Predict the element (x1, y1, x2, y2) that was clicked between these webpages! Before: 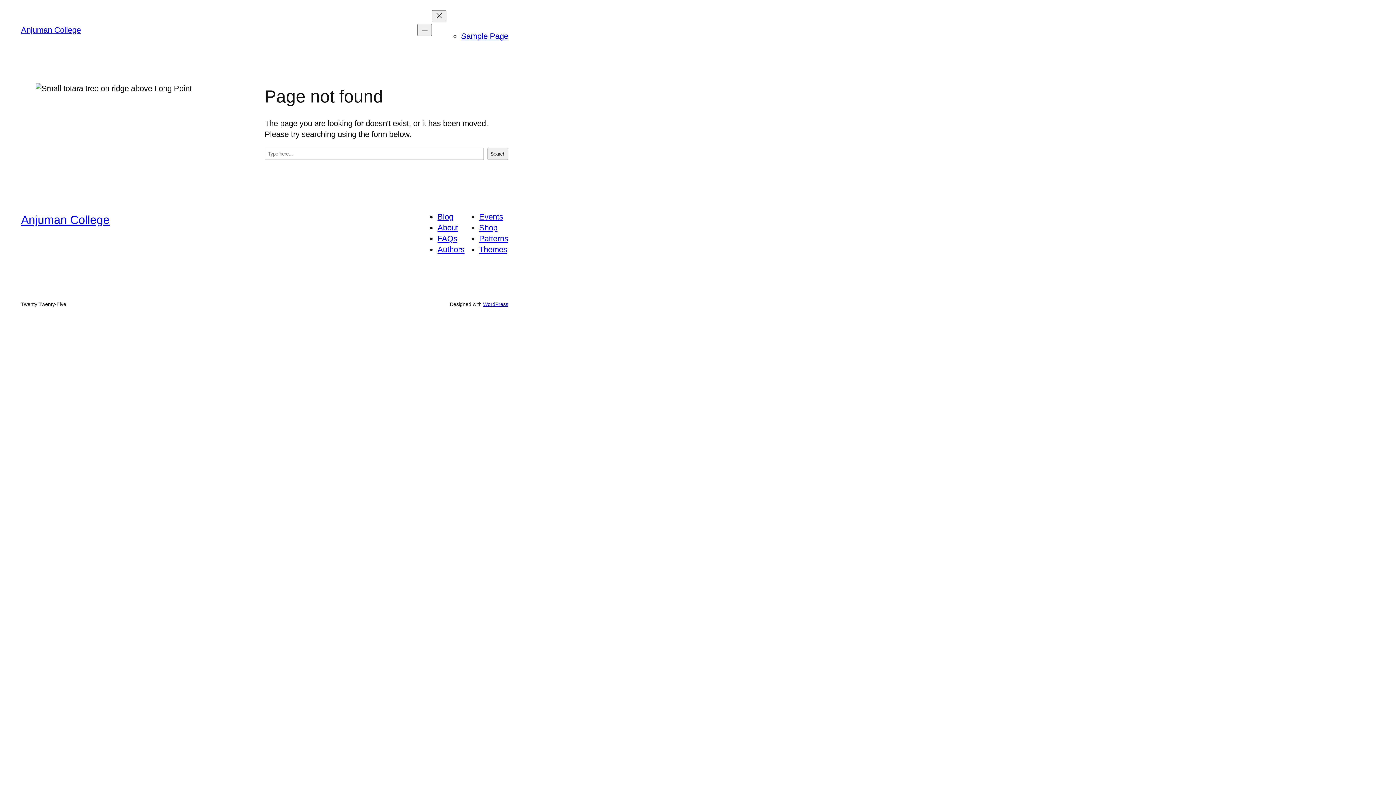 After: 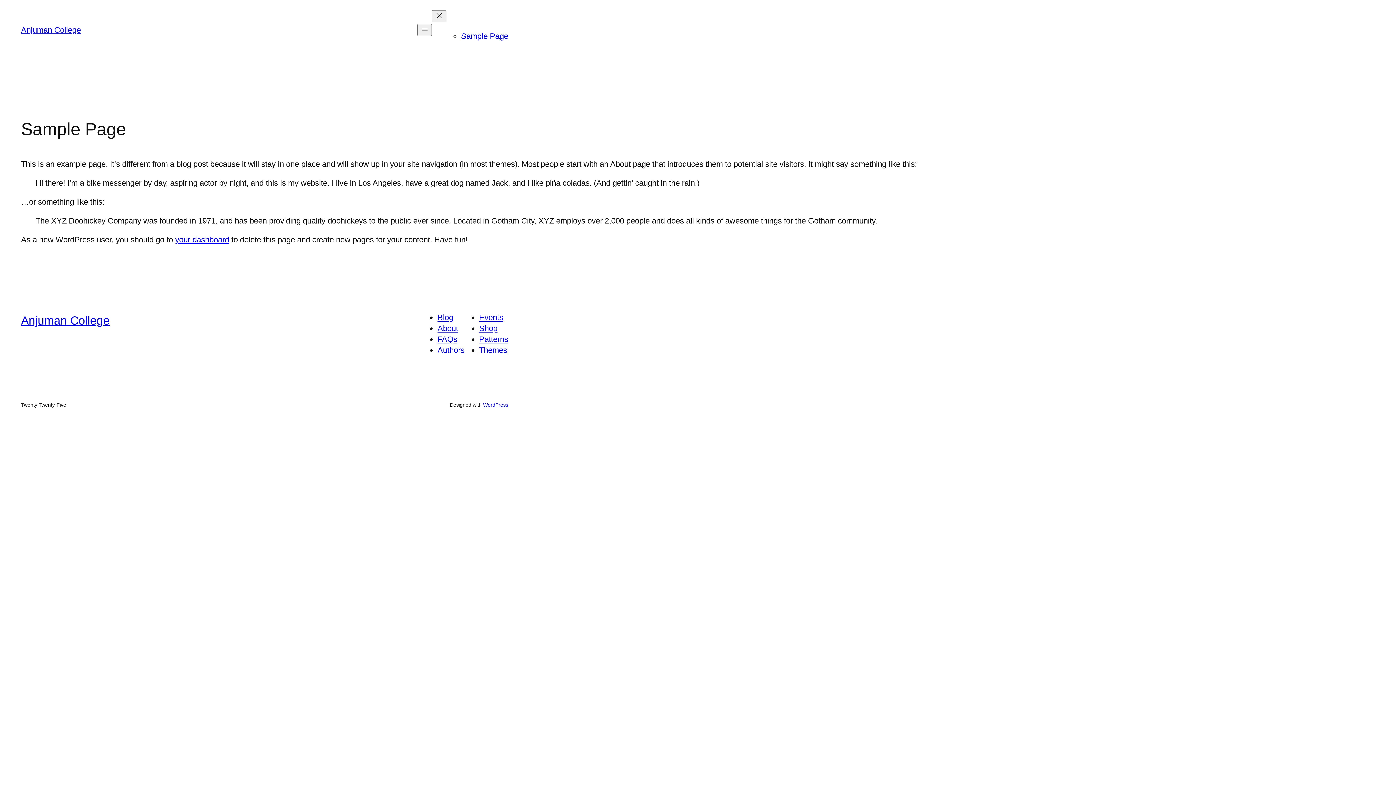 Action: label: Sample Page bbox: (461, 31, 508, 40)